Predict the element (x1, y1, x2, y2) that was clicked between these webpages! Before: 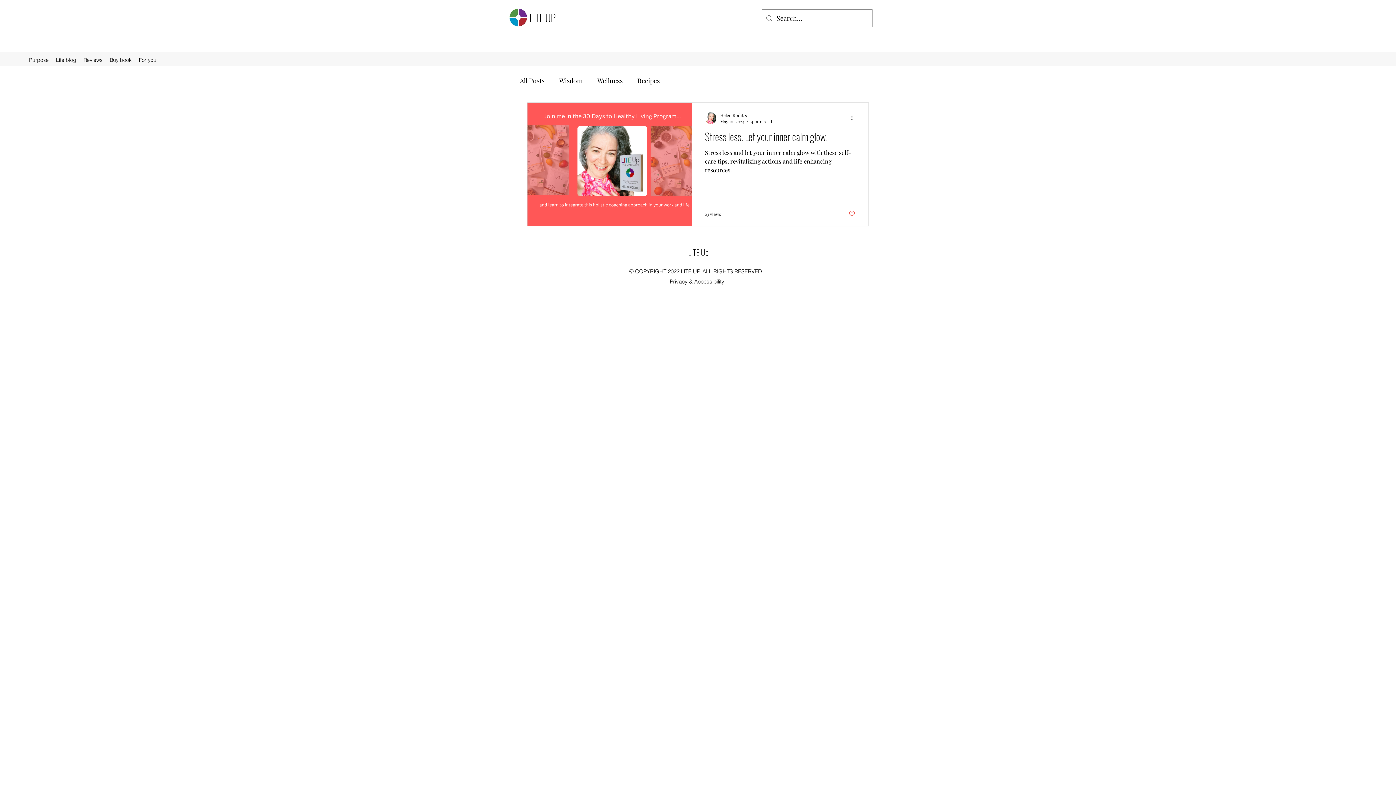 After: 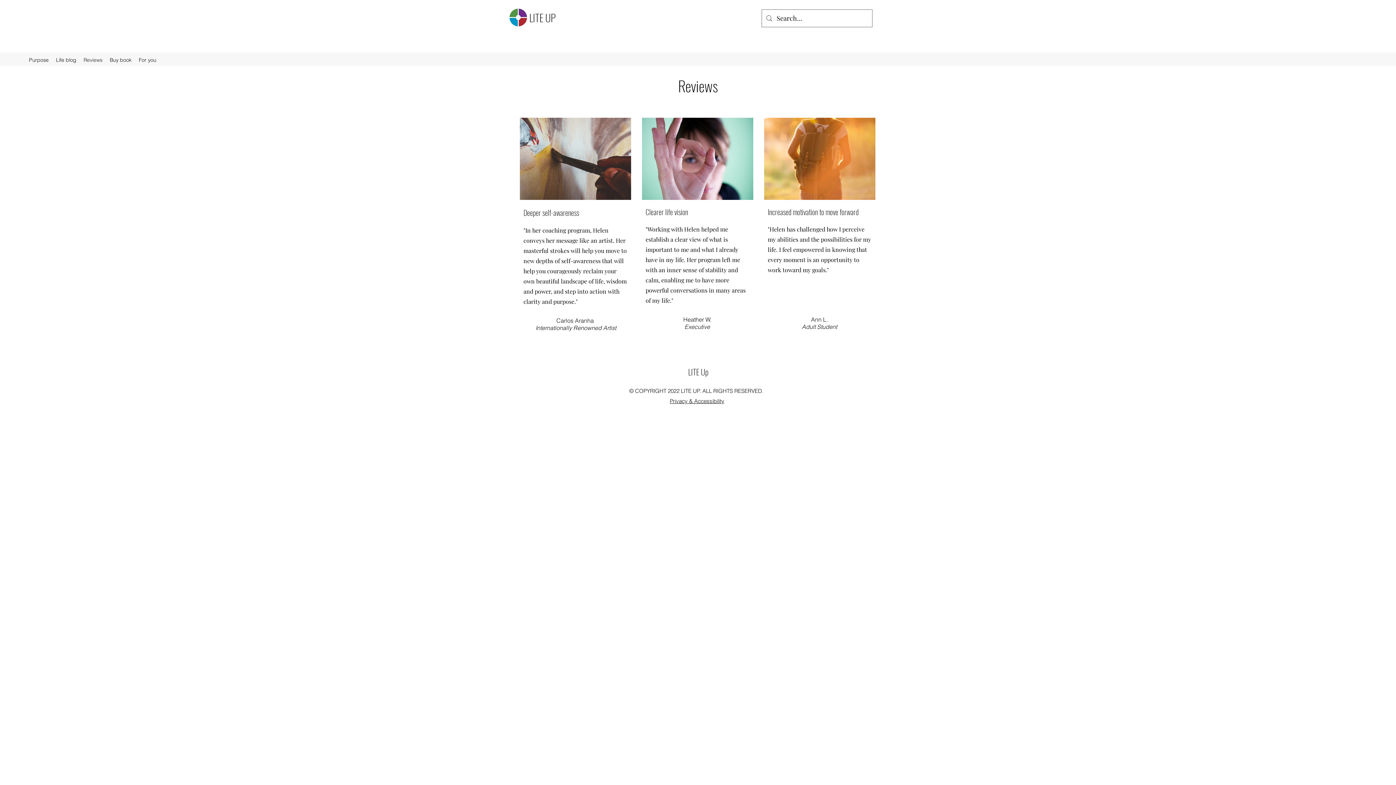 Action: bbox: (80, 54, 106, 65) label: Reviews